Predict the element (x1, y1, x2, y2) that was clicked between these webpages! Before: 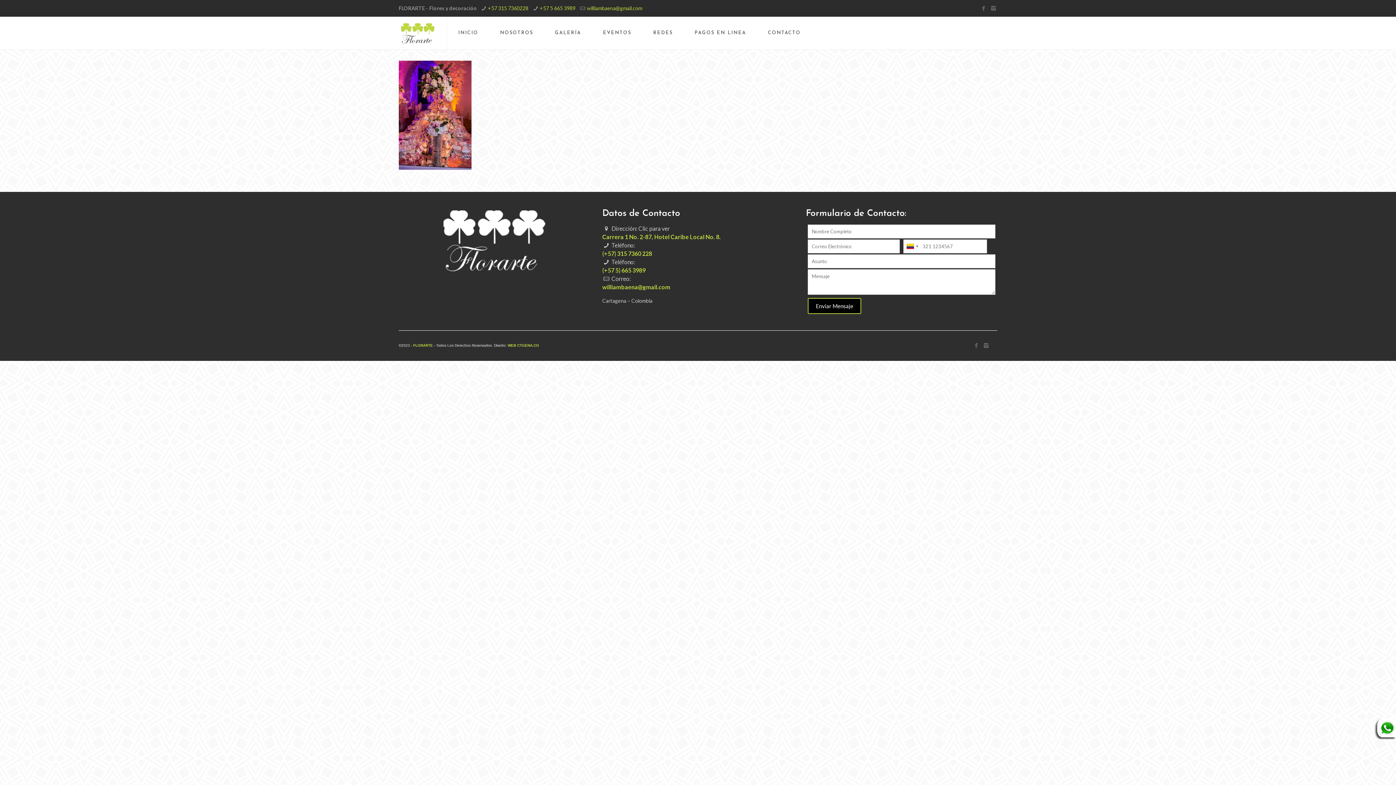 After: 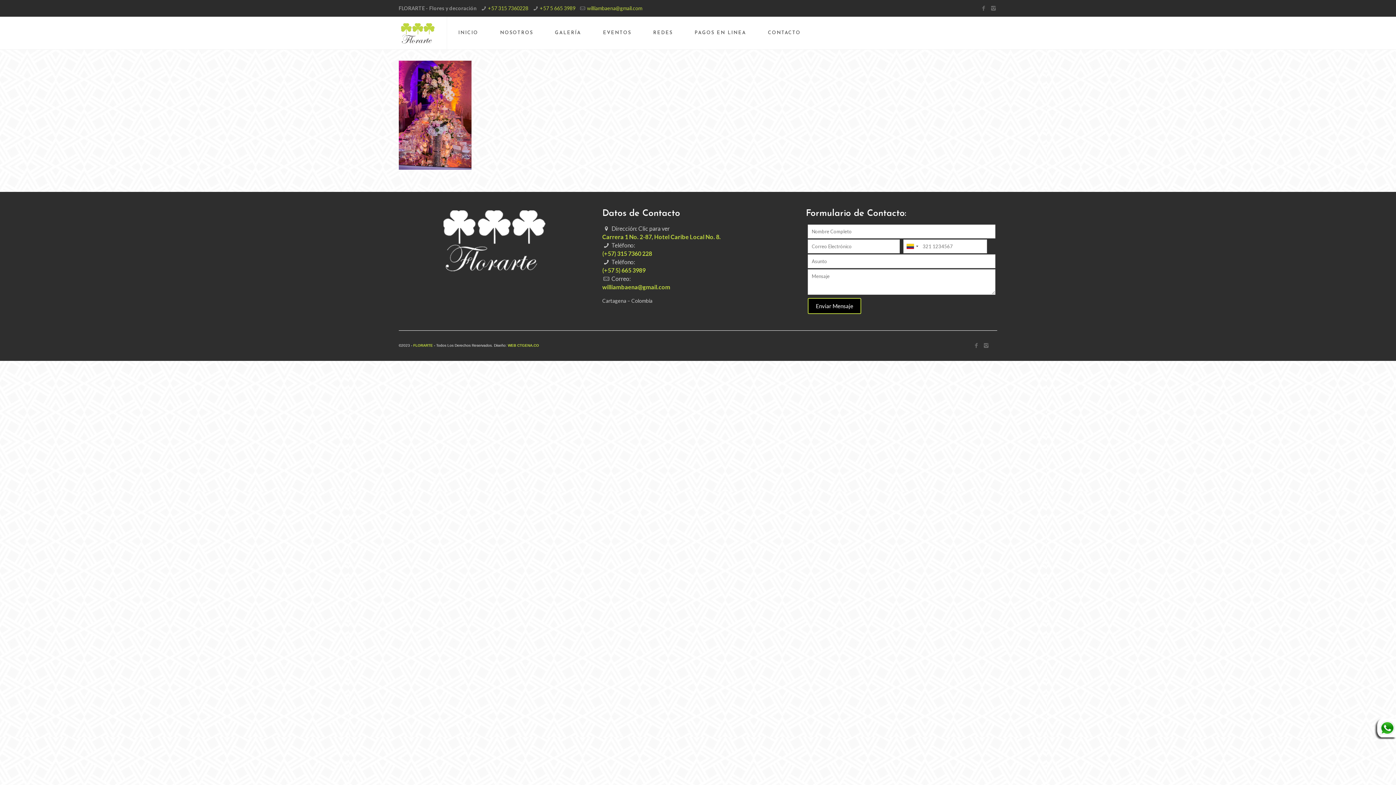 Action: bbox: (1374, 734, 1396, 740)